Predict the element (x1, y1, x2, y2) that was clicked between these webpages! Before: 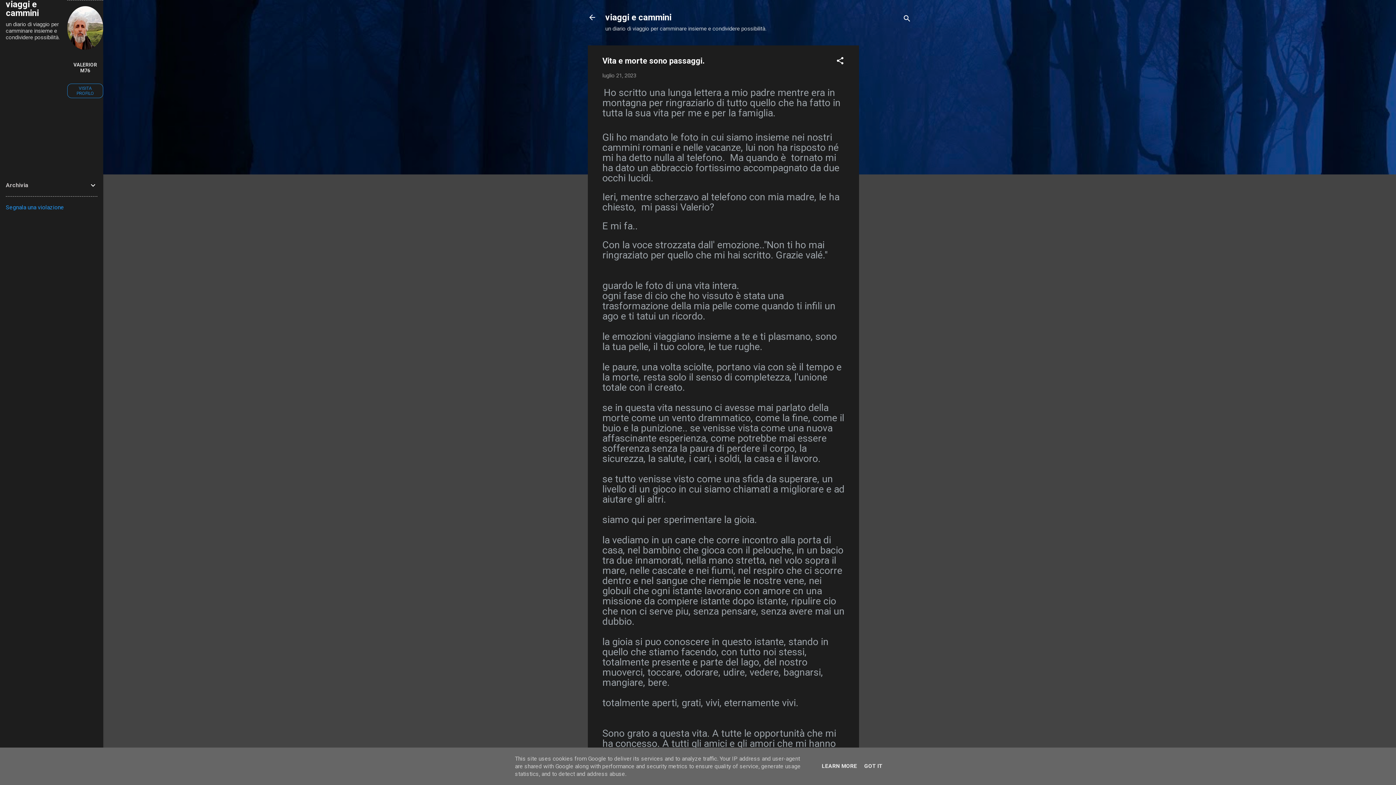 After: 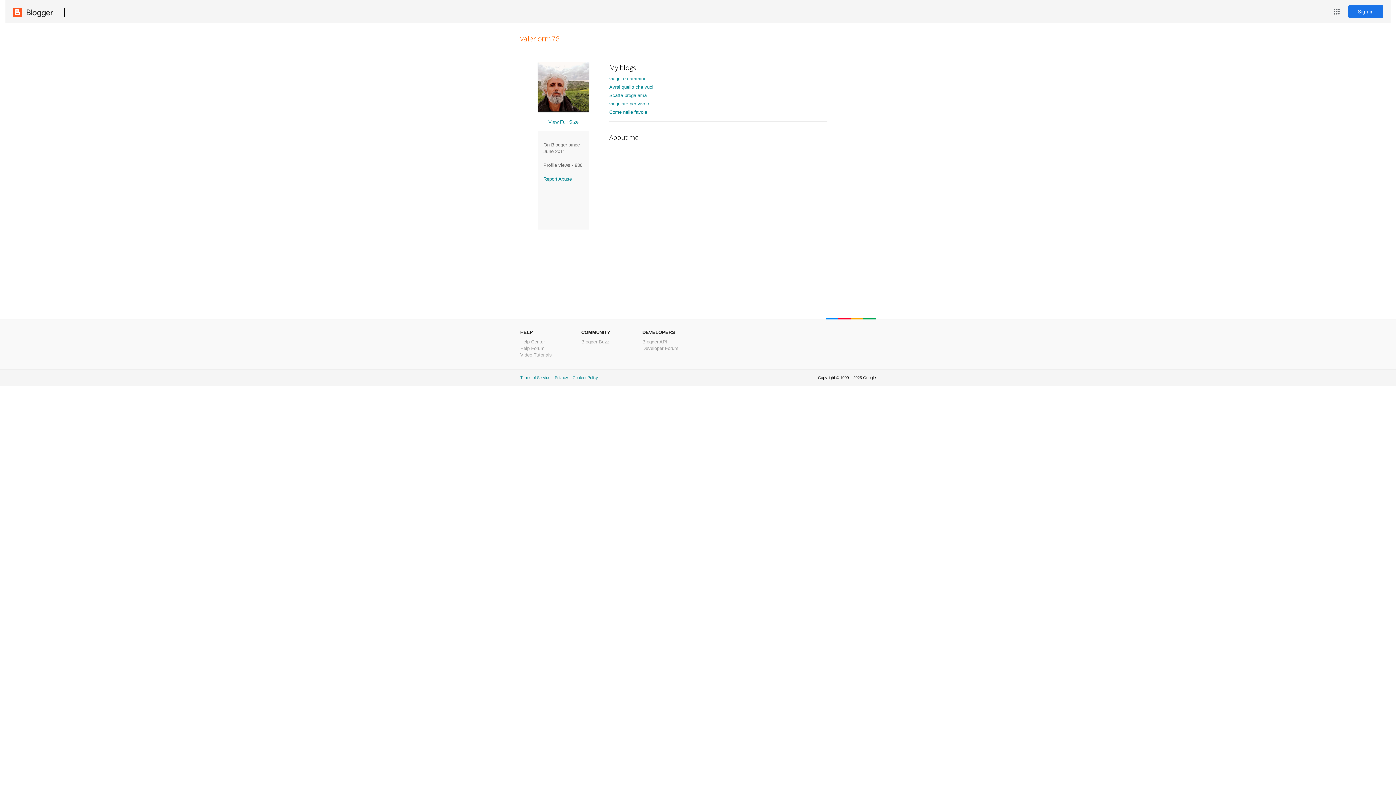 Action: label: VALERIORM76 bbox: (67, 56, 103, 78)